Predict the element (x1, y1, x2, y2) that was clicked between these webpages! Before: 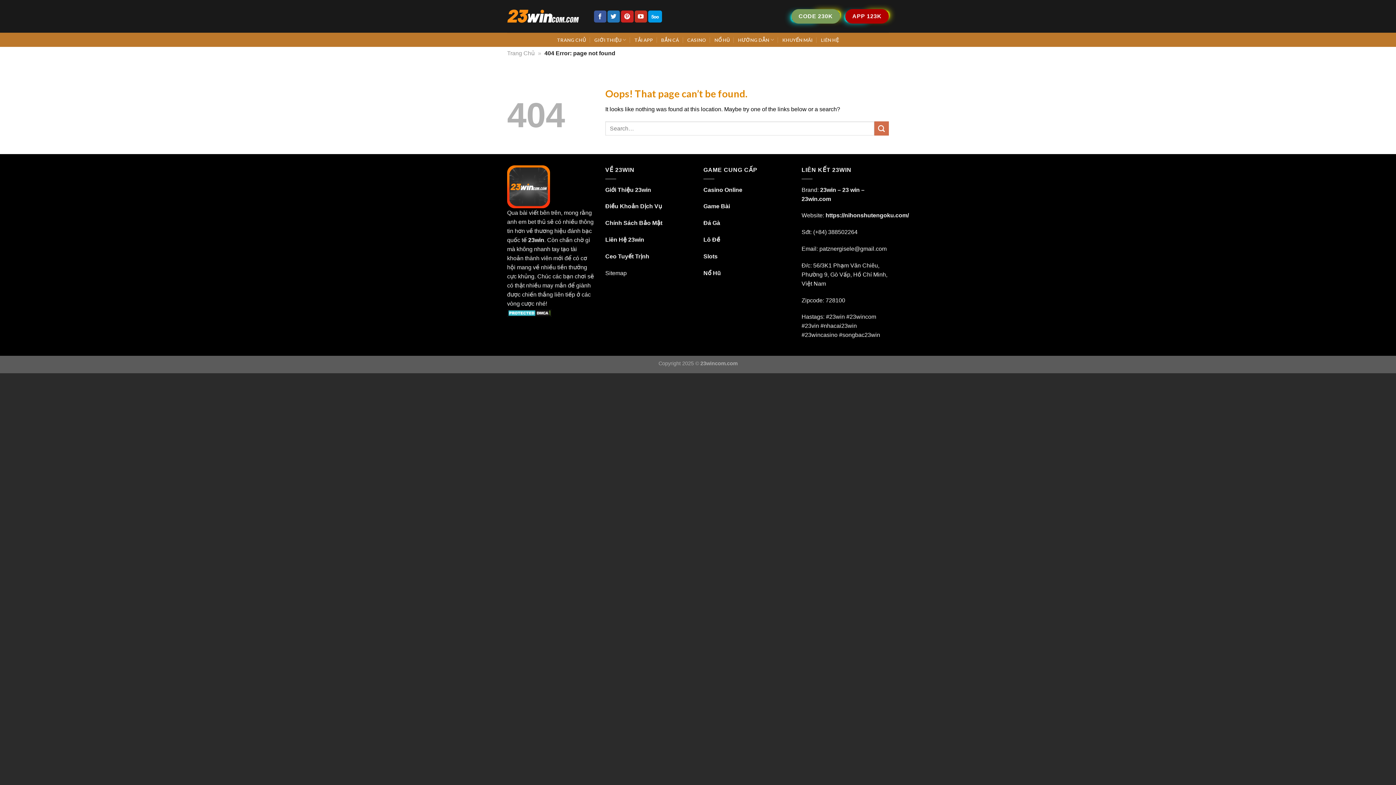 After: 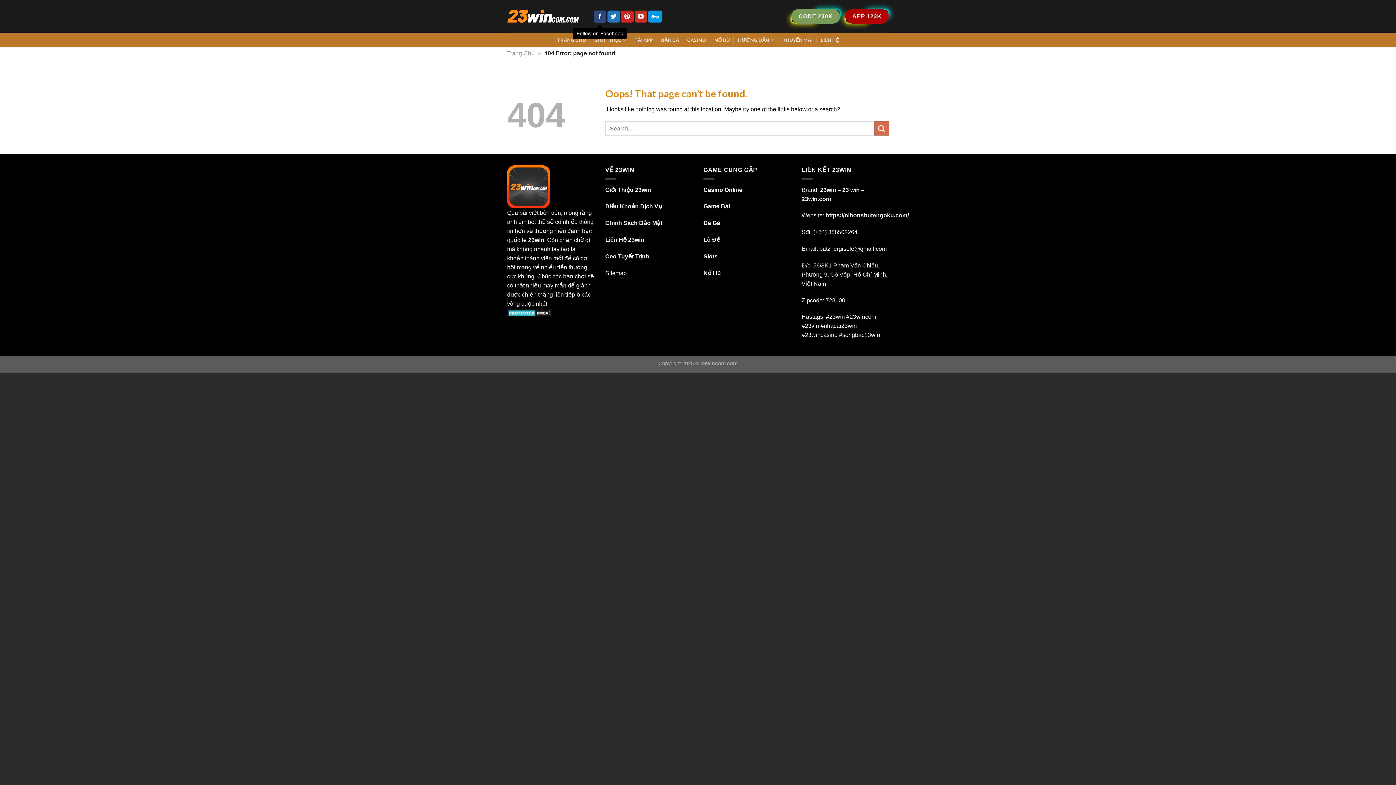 Action: bbox: (594, 10, 606, 22) label: Follow on Facebook